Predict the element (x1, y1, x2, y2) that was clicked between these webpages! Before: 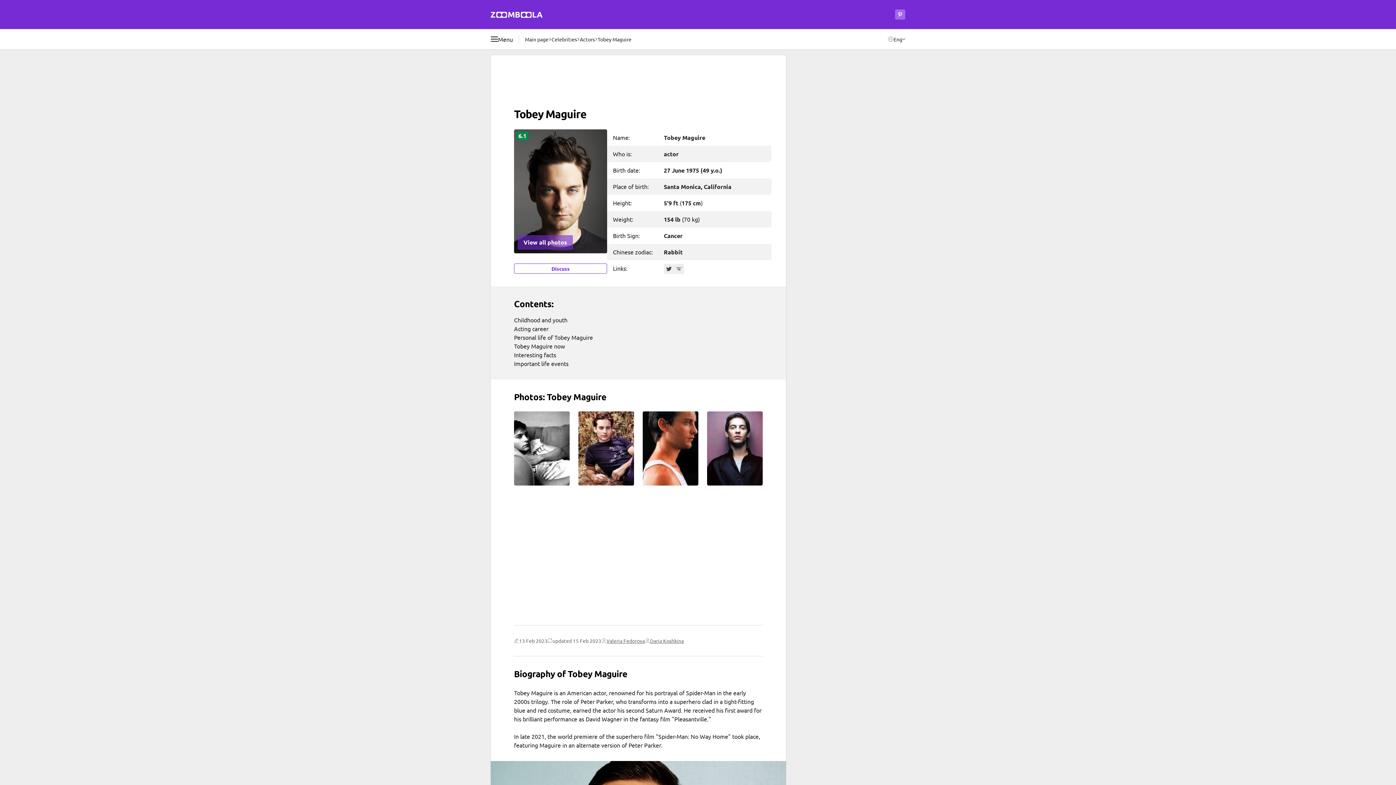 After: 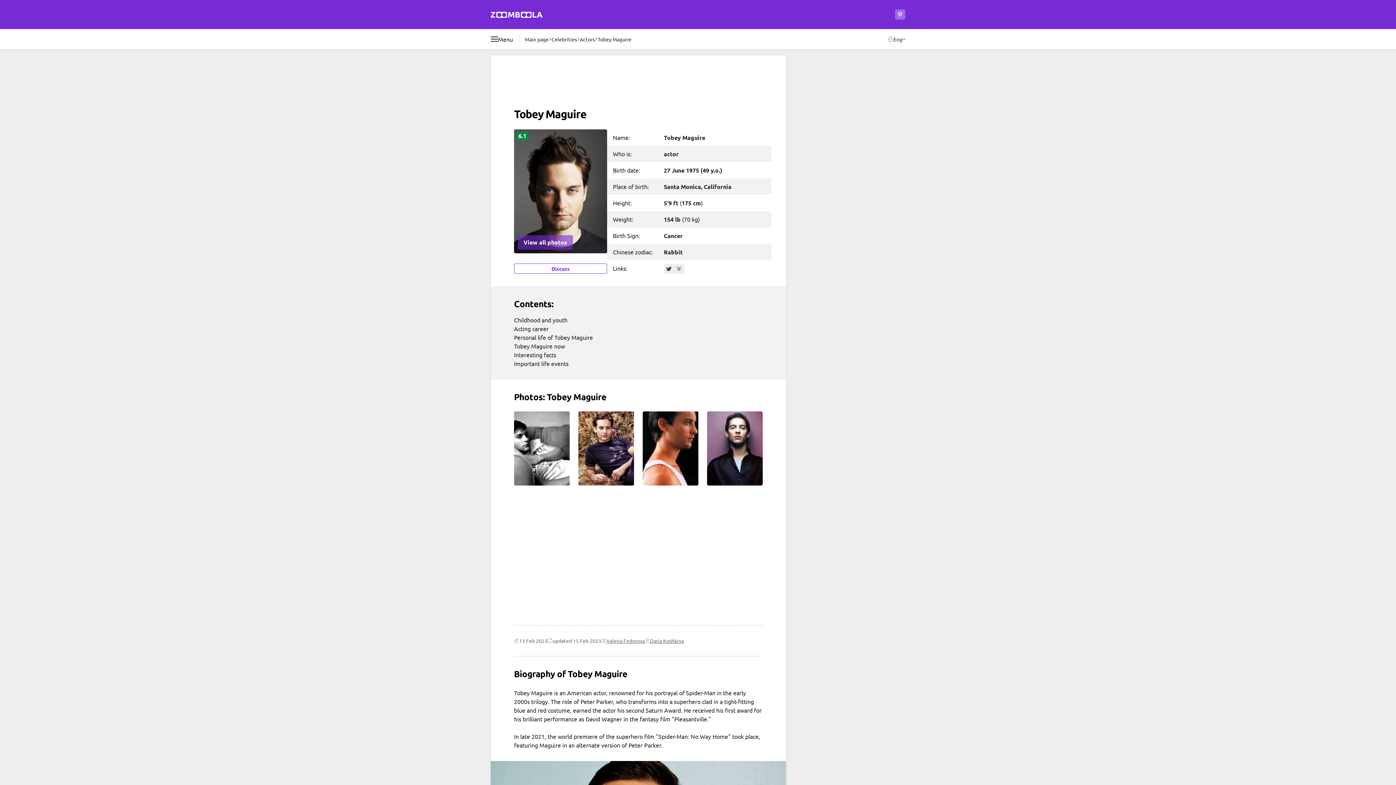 Action: bbox: (681, 199, 701, 206) label: 175 cm